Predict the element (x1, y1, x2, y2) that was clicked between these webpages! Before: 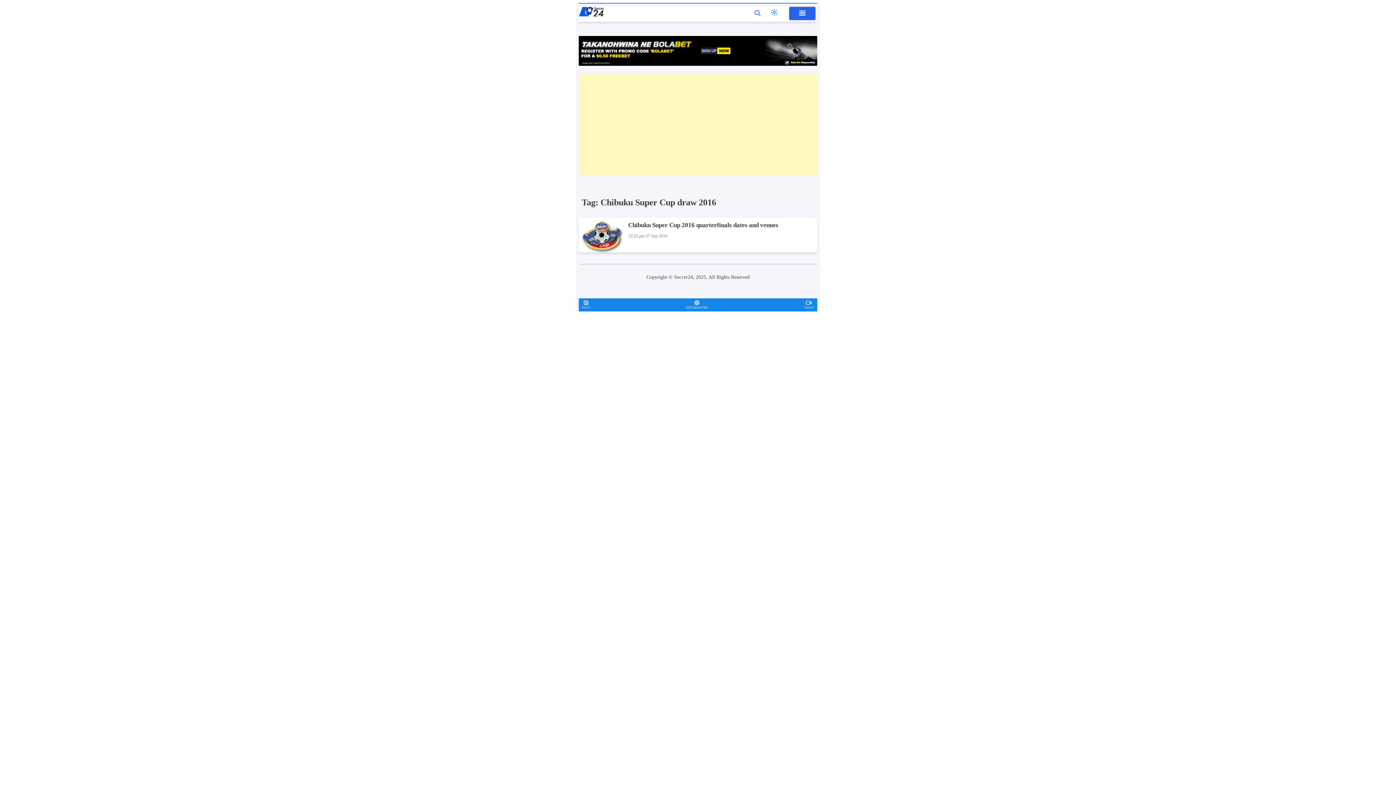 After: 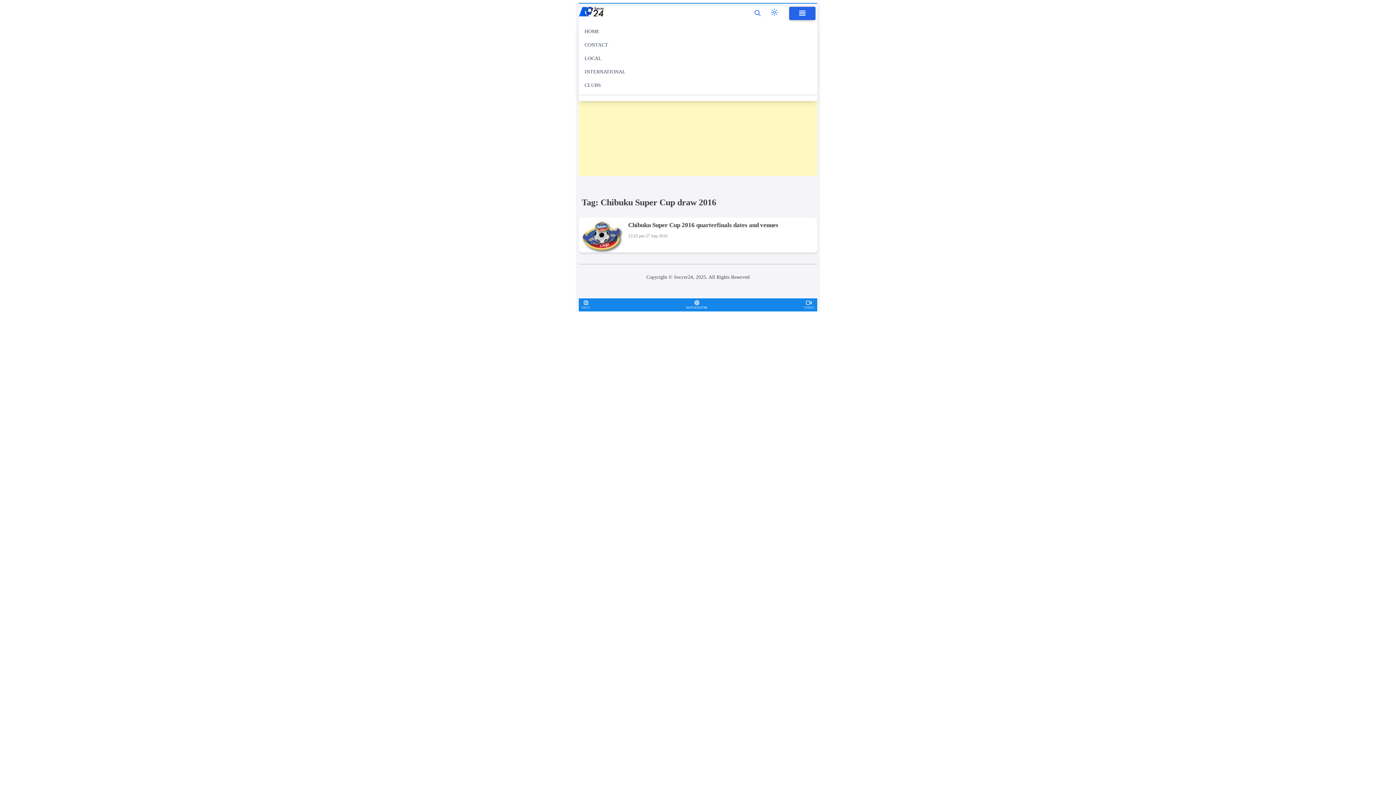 Action: bbox: (789, 6, 816, 20)